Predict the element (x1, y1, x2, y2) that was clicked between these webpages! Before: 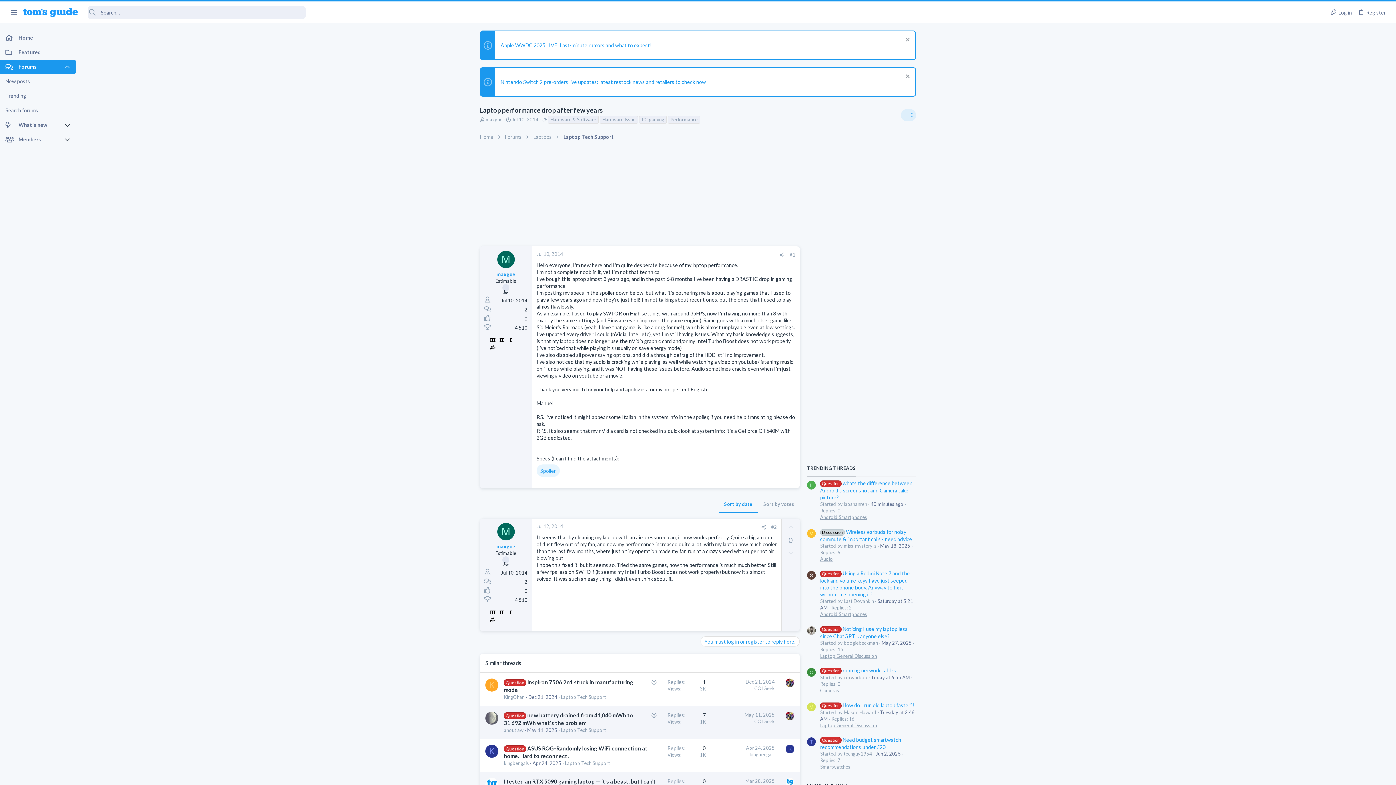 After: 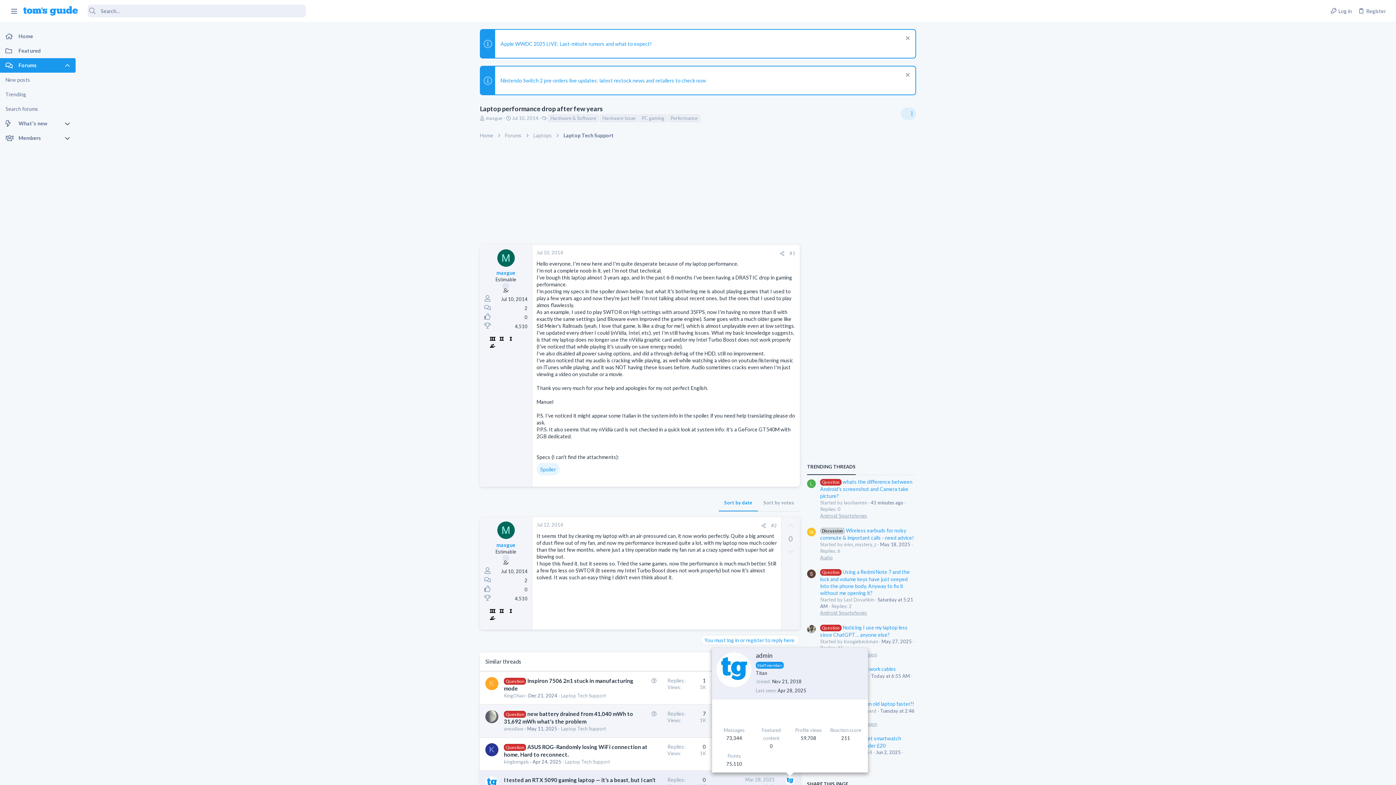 Action: bbox: (785, 778, 794, 787)